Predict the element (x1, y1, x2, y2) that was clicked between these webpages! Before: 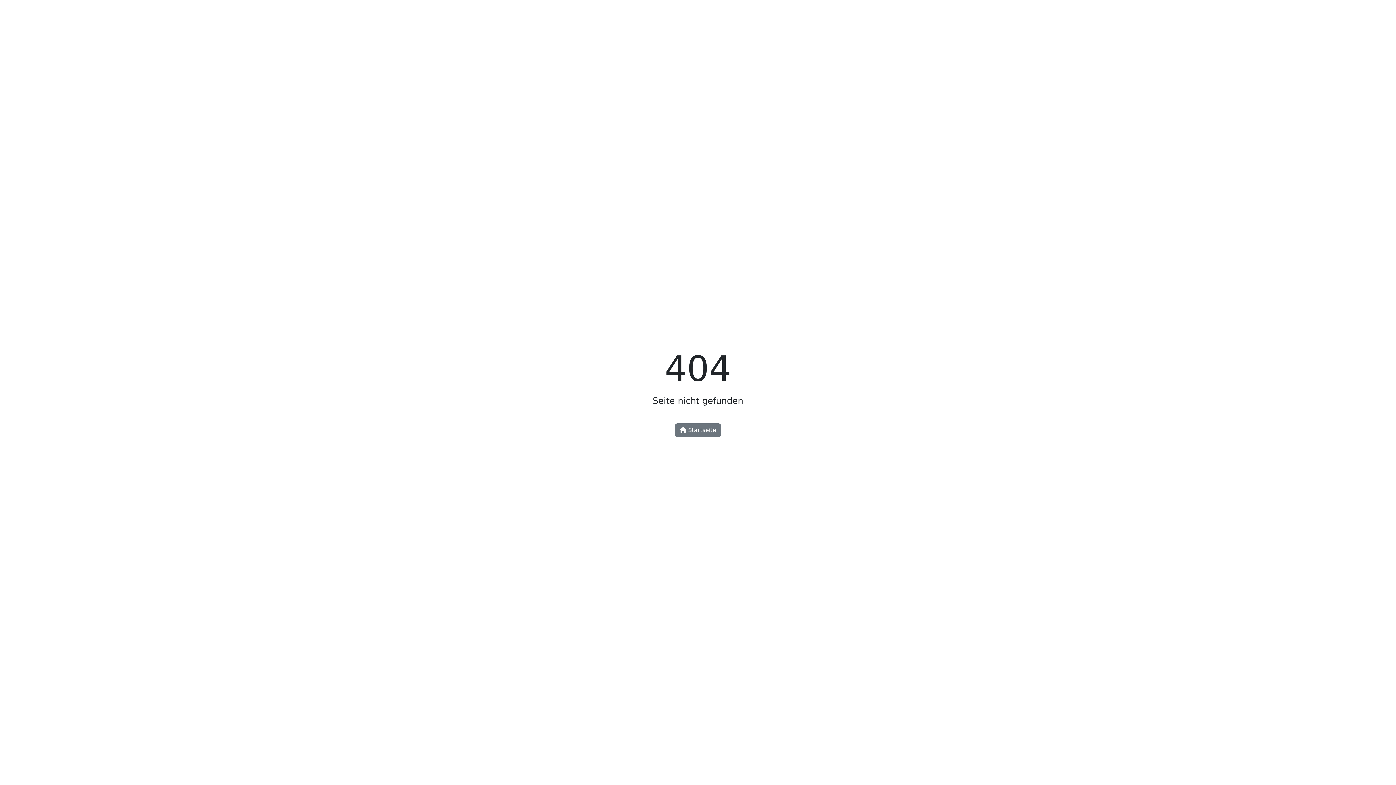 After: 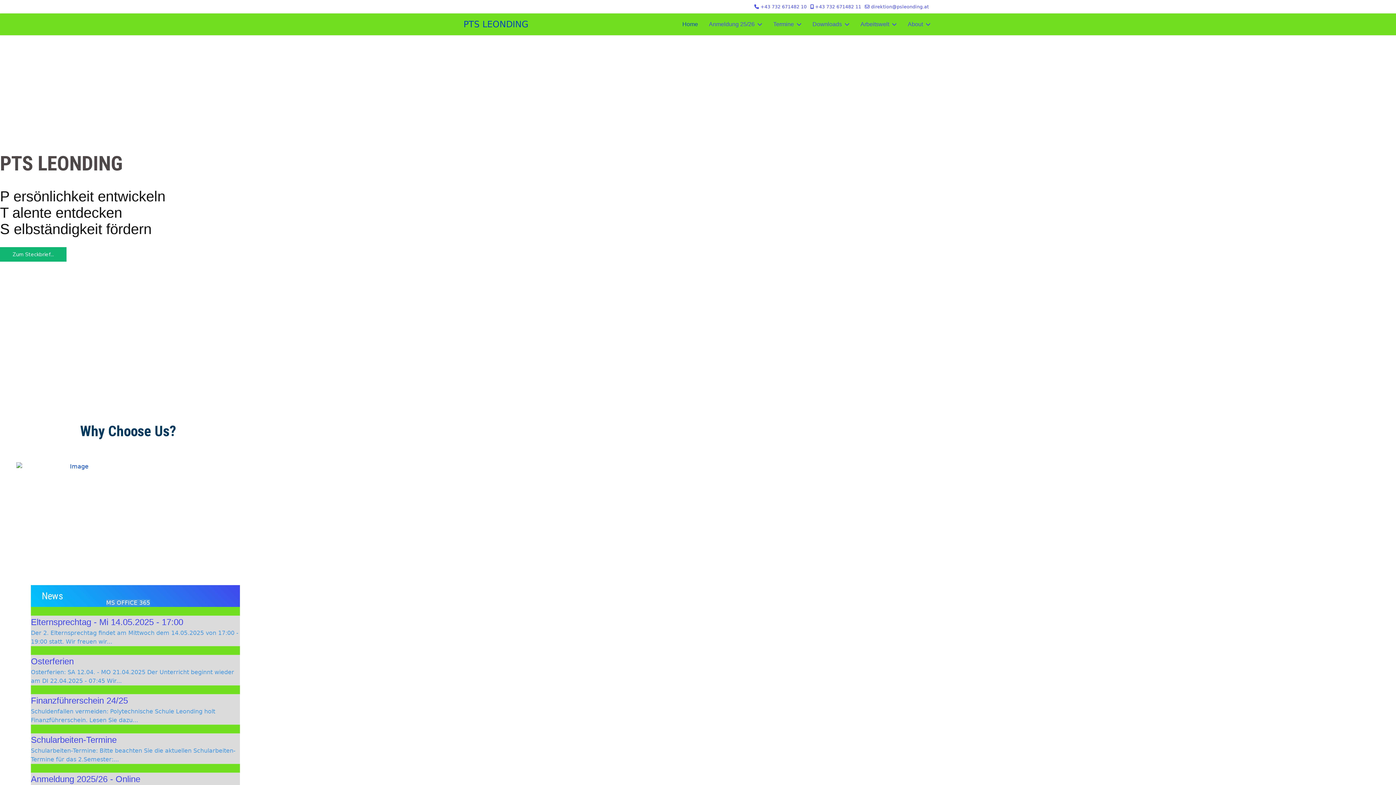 Action: label:  Startseite bbox: (675, 423, 721, 437)